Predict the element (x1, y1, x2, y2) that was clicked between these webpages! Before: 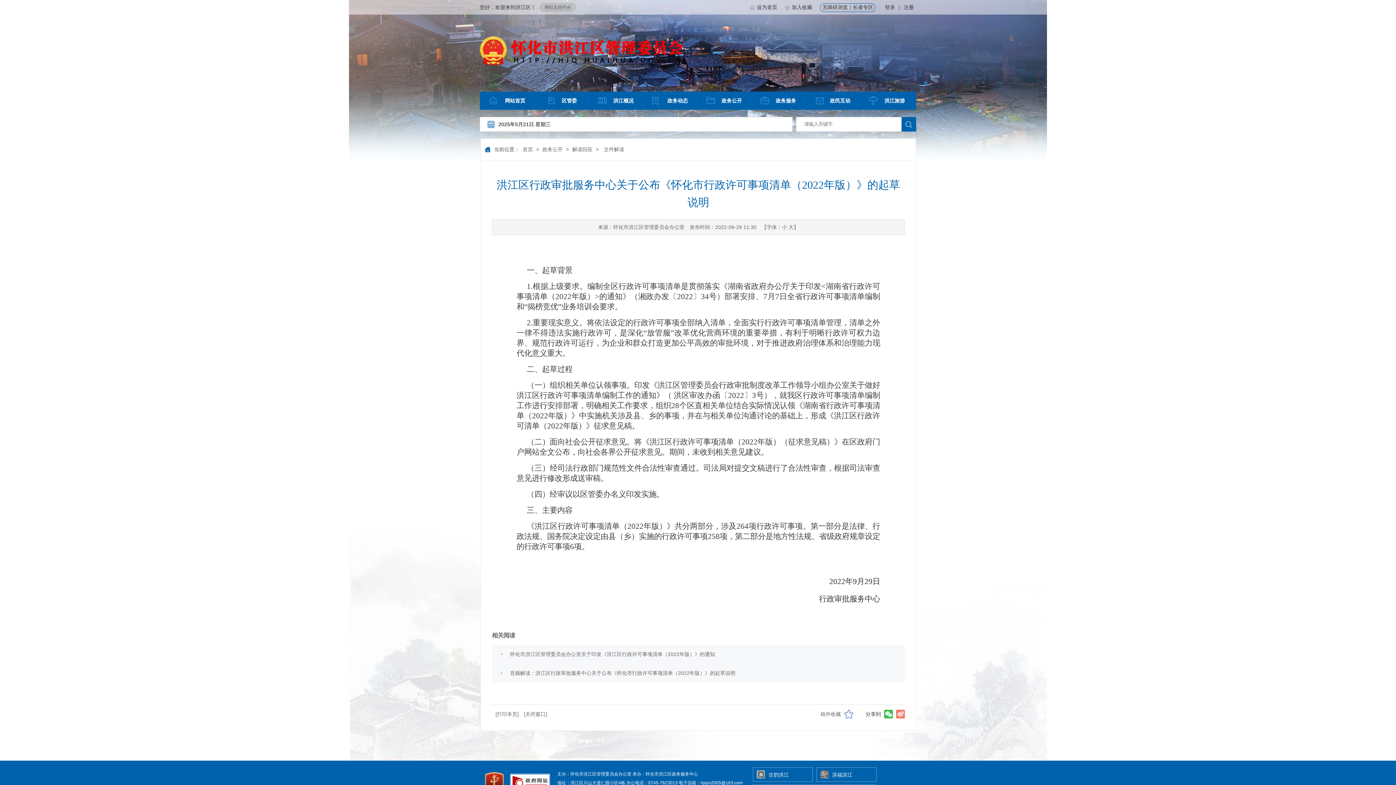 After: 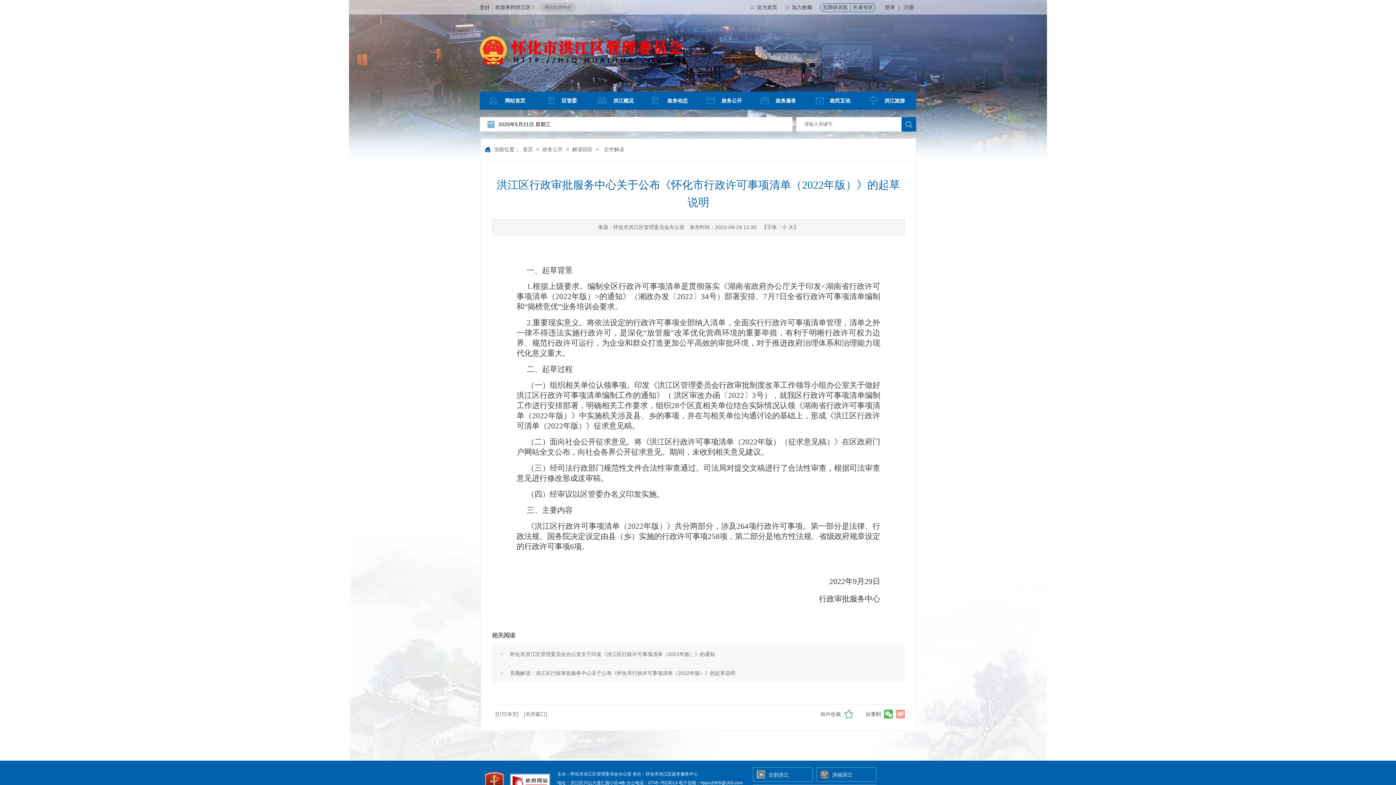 Action: label:   bbox: (896, 710, 905, 718)